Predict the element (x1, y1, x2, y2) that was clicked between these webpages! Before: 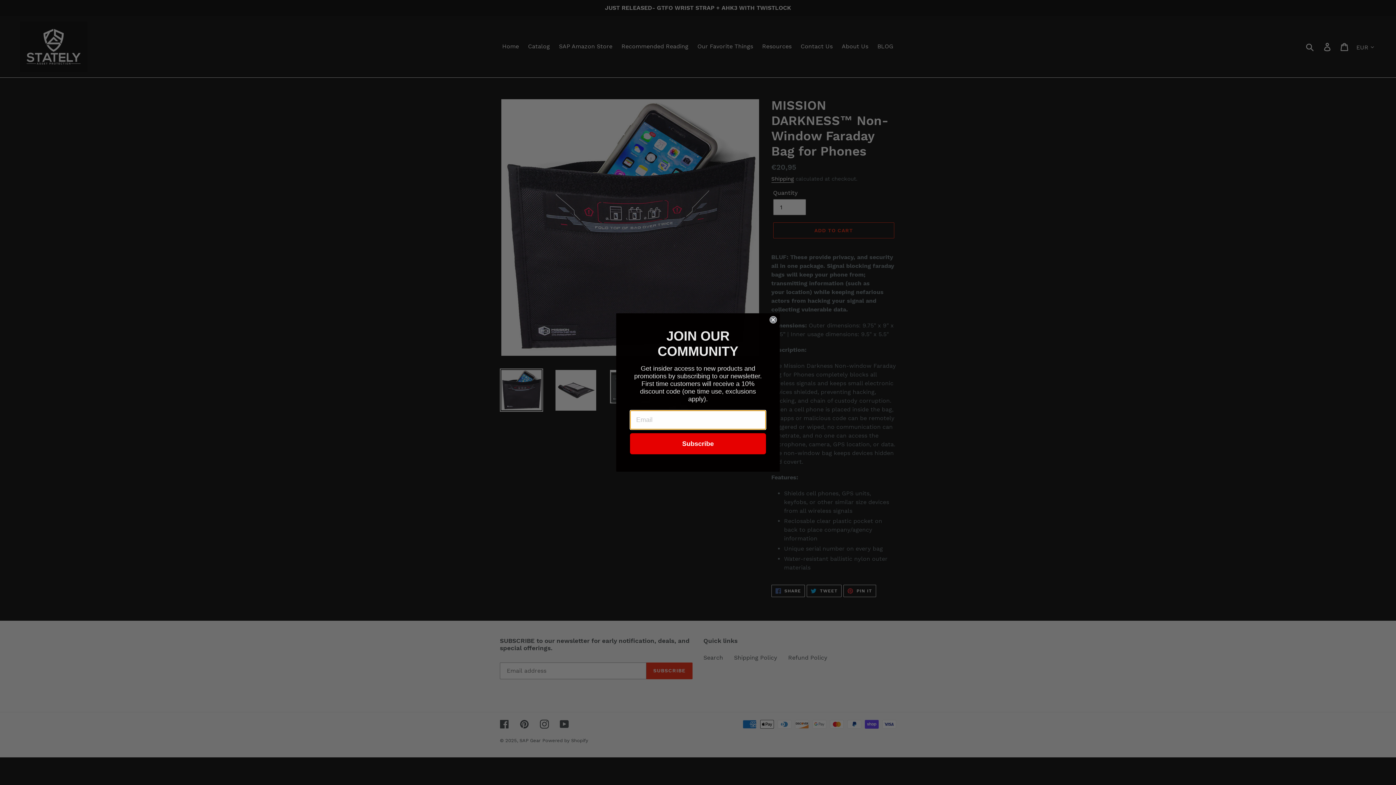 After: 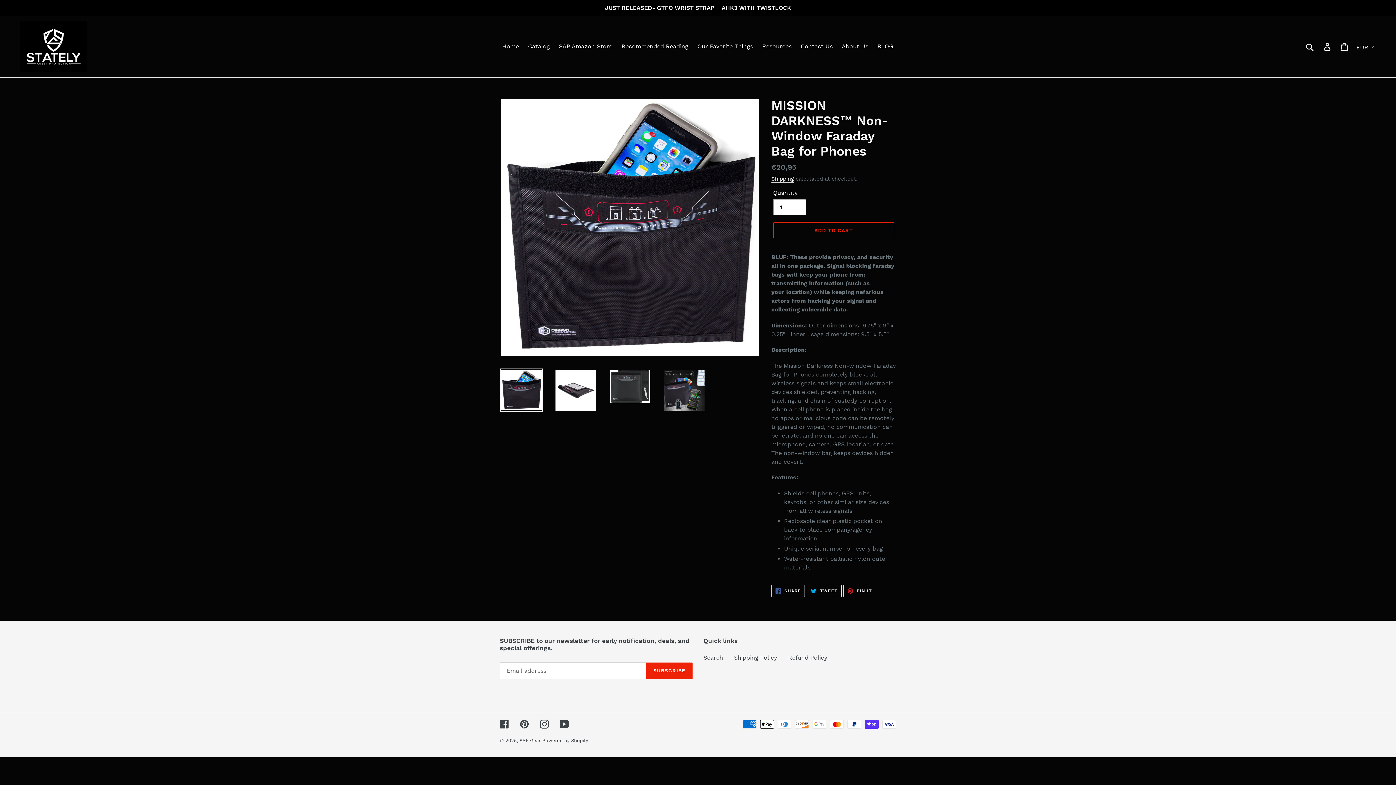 Action: label: Close dialog bbox: (769, 316, 777, 323)